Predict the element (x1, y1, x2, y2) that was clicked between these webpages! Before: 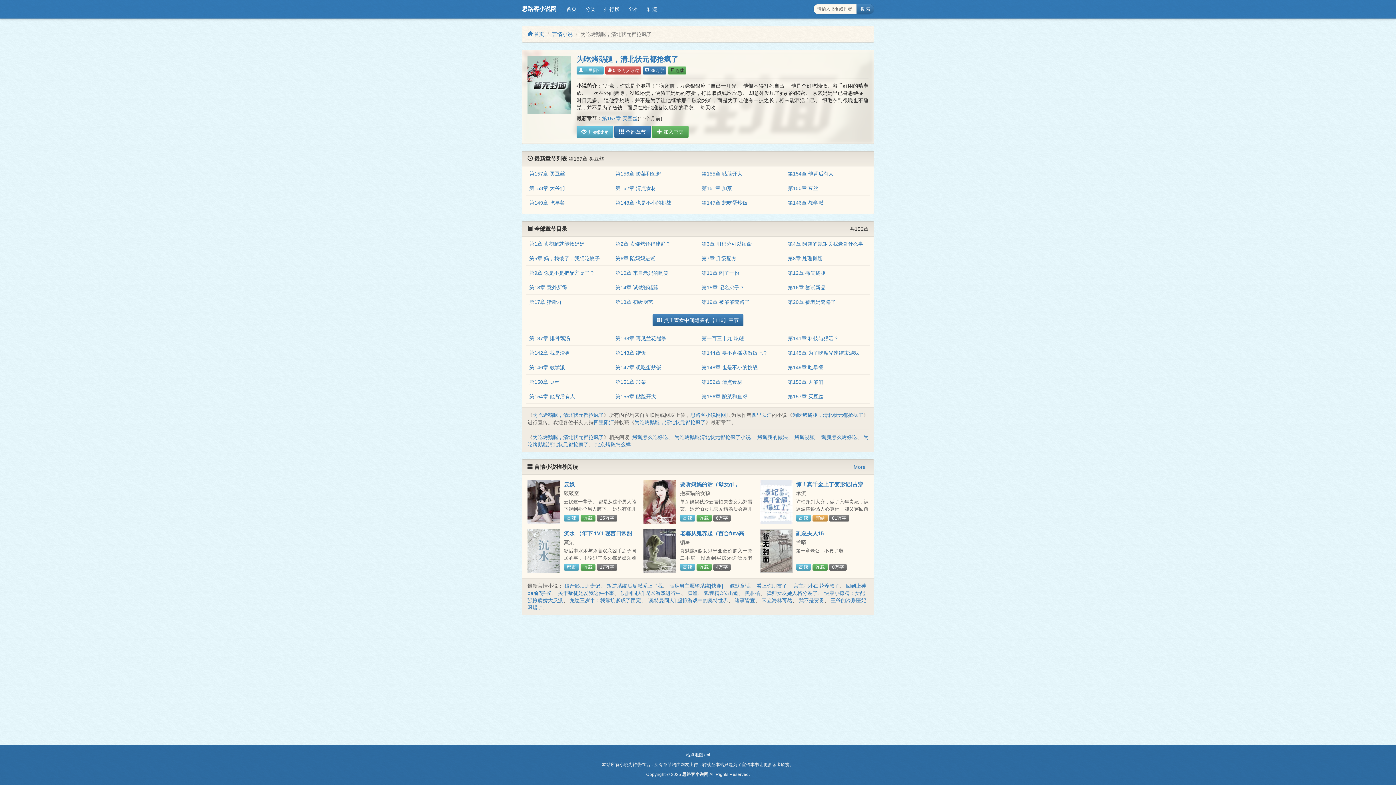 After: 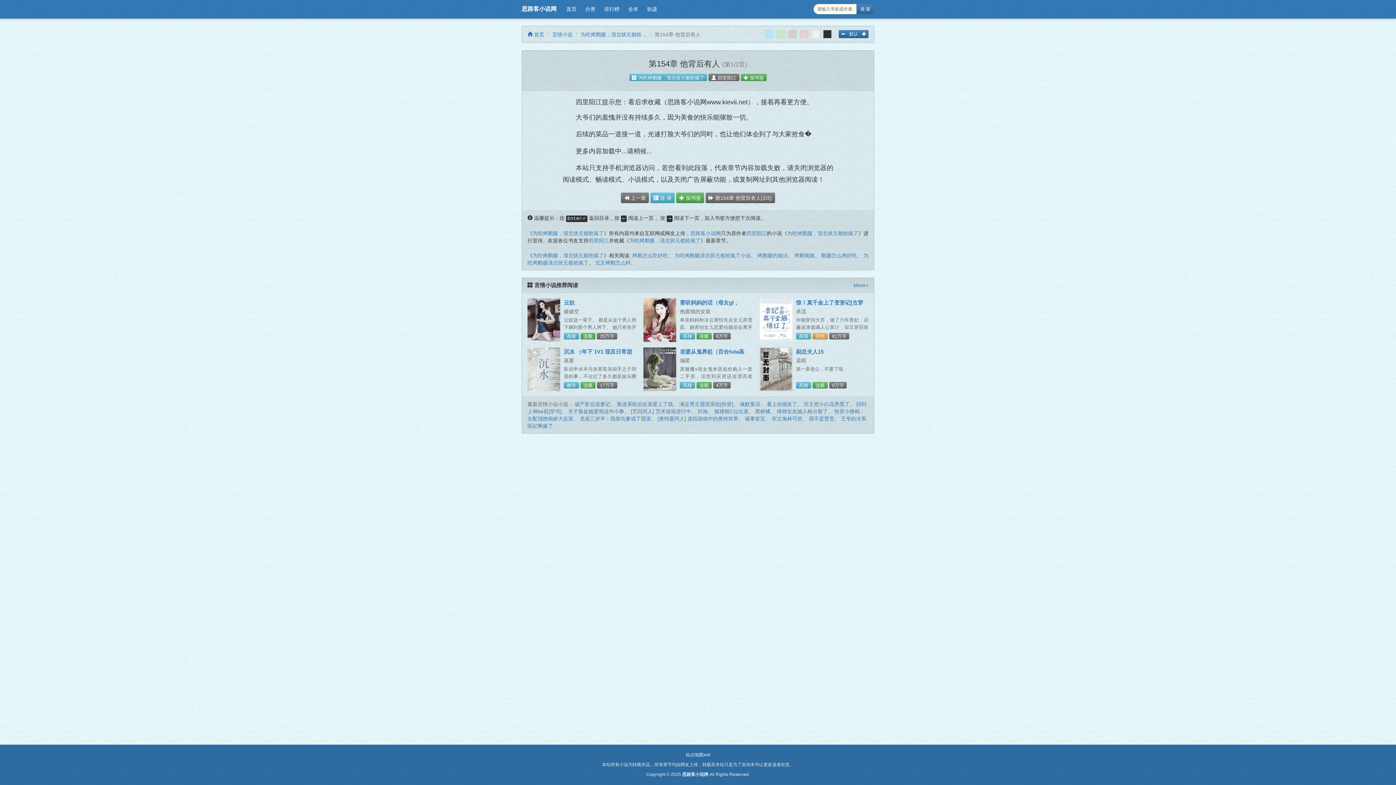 Action: bbox: (788, 171, 833, 176) label: 第154章 他背后有人